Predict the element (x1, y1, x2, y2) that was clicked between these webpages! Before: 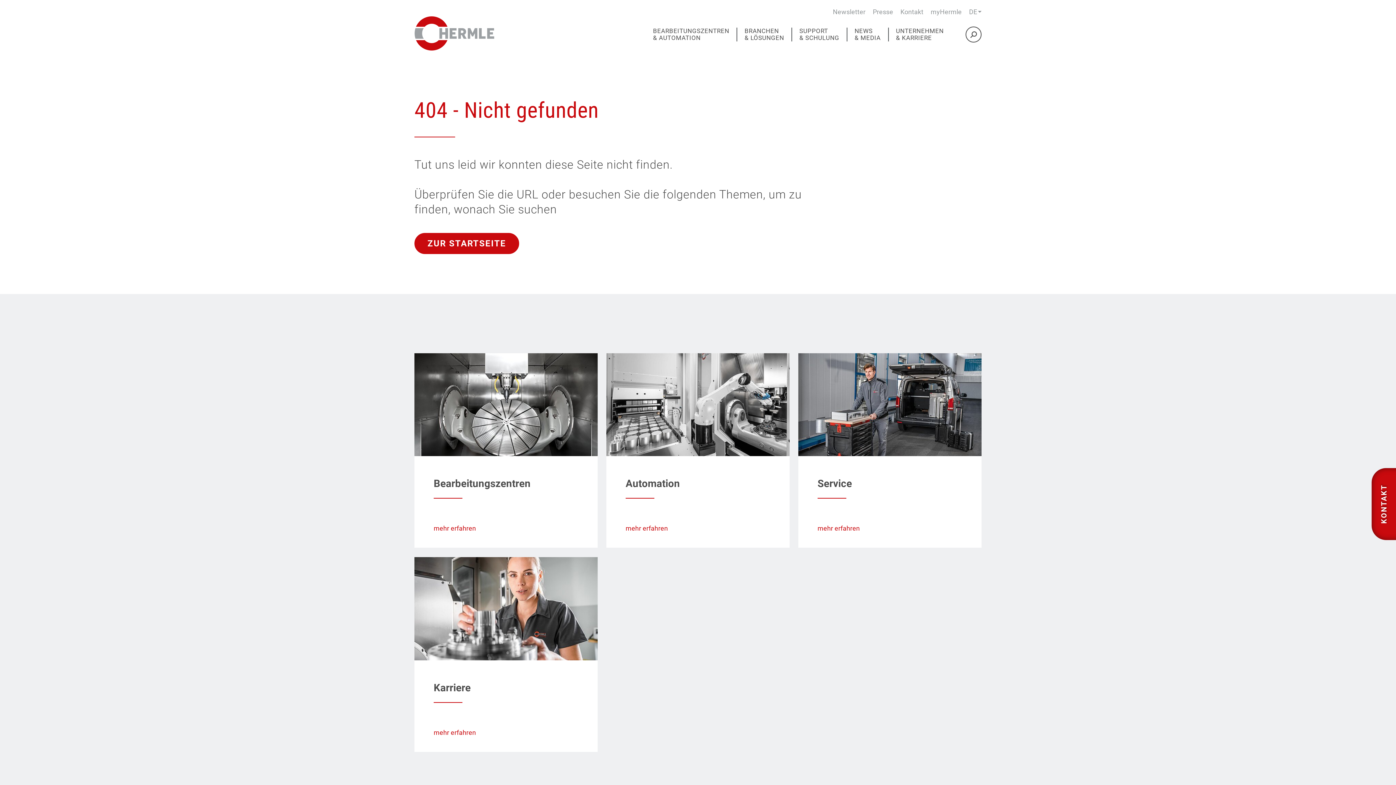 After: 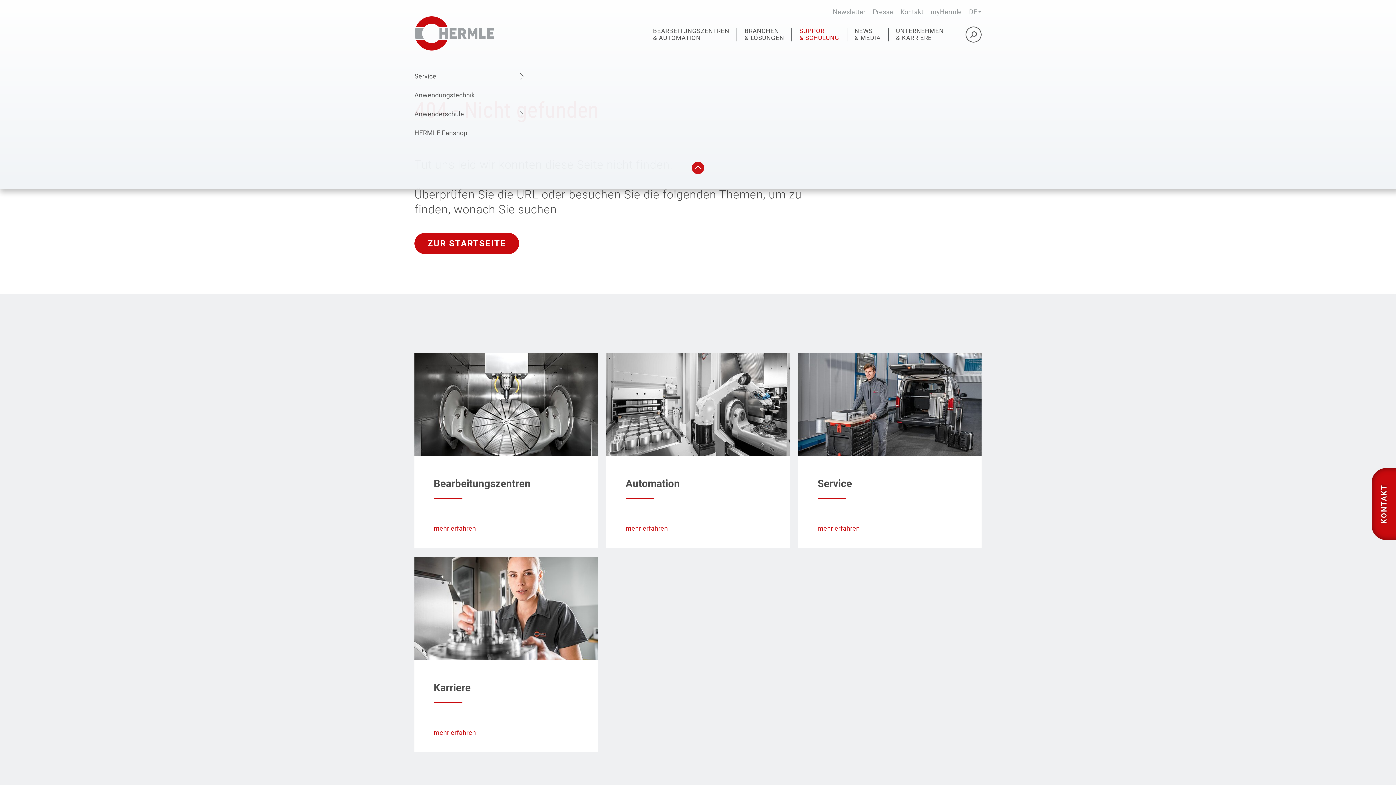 Action: label: SUPPORT
& SCHULUNG bbox: (791, 27, 846, 41)